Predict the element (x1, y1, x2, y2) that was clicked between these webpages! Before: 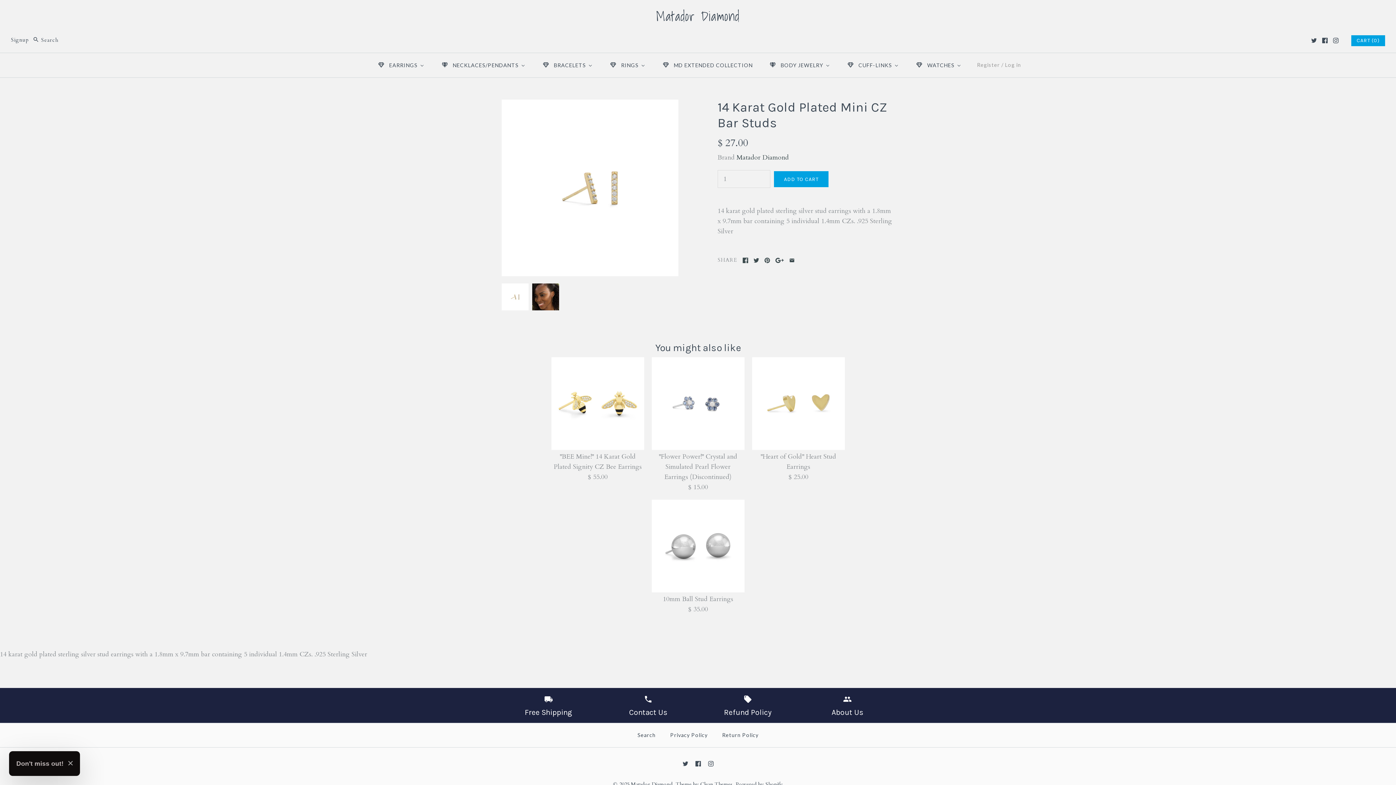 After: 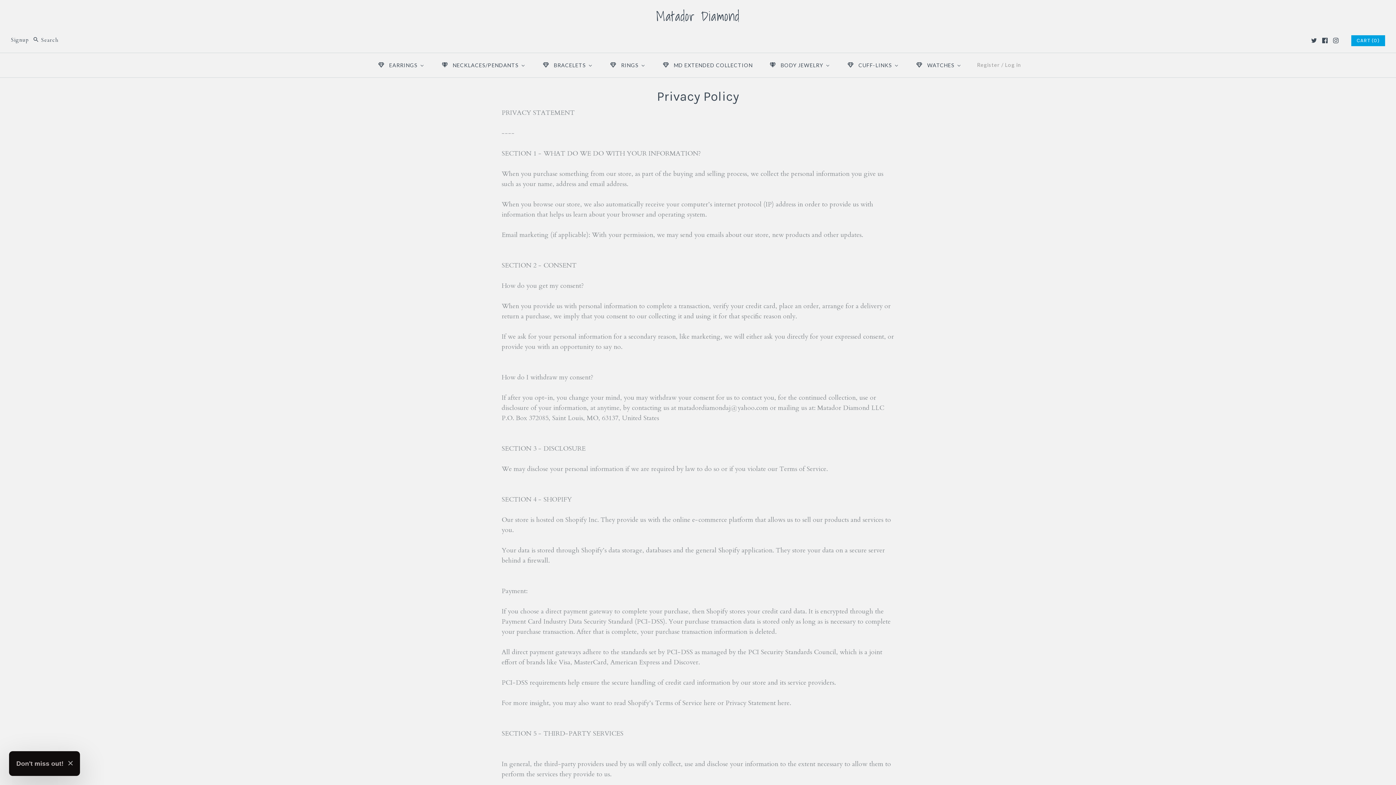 Action: bbox: (663, 725, 714, 745) label: Privacy Policy